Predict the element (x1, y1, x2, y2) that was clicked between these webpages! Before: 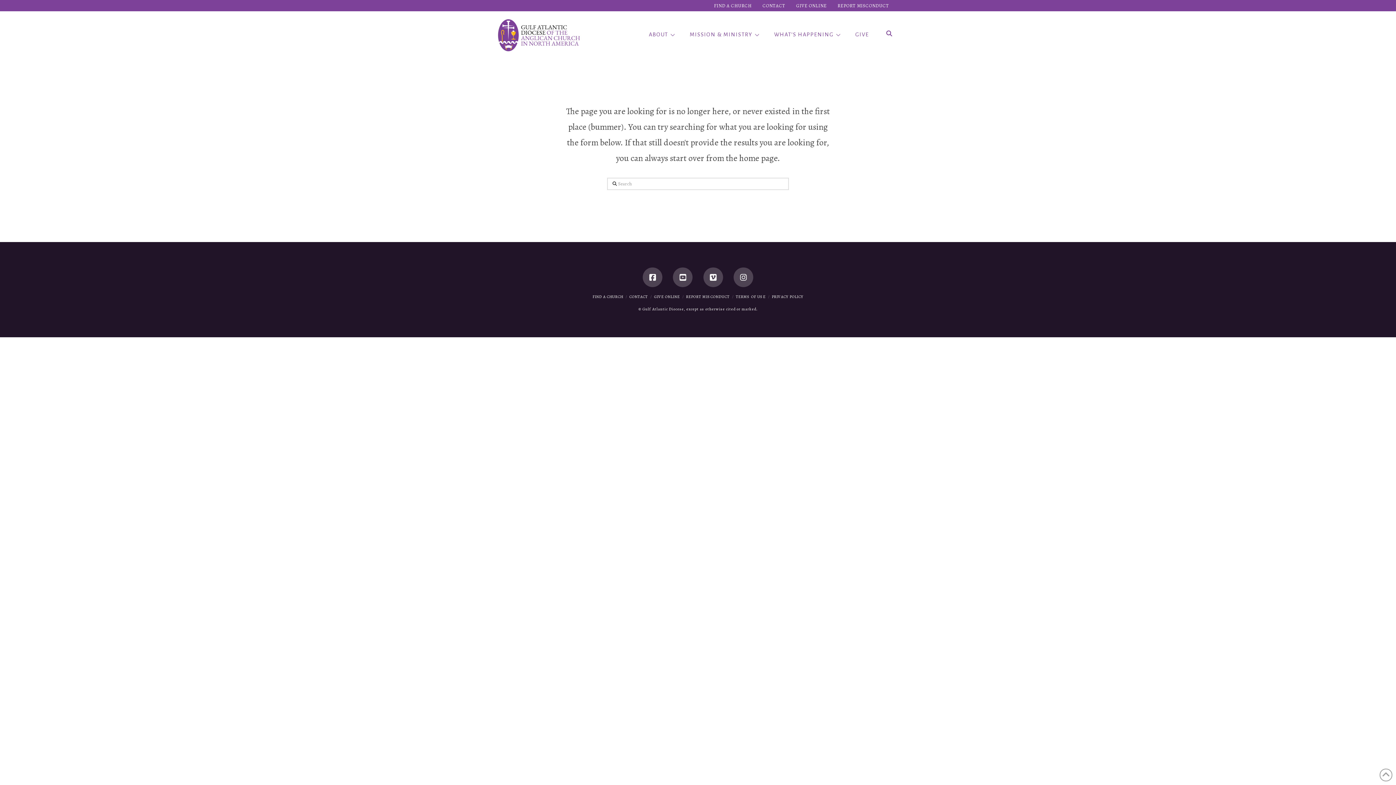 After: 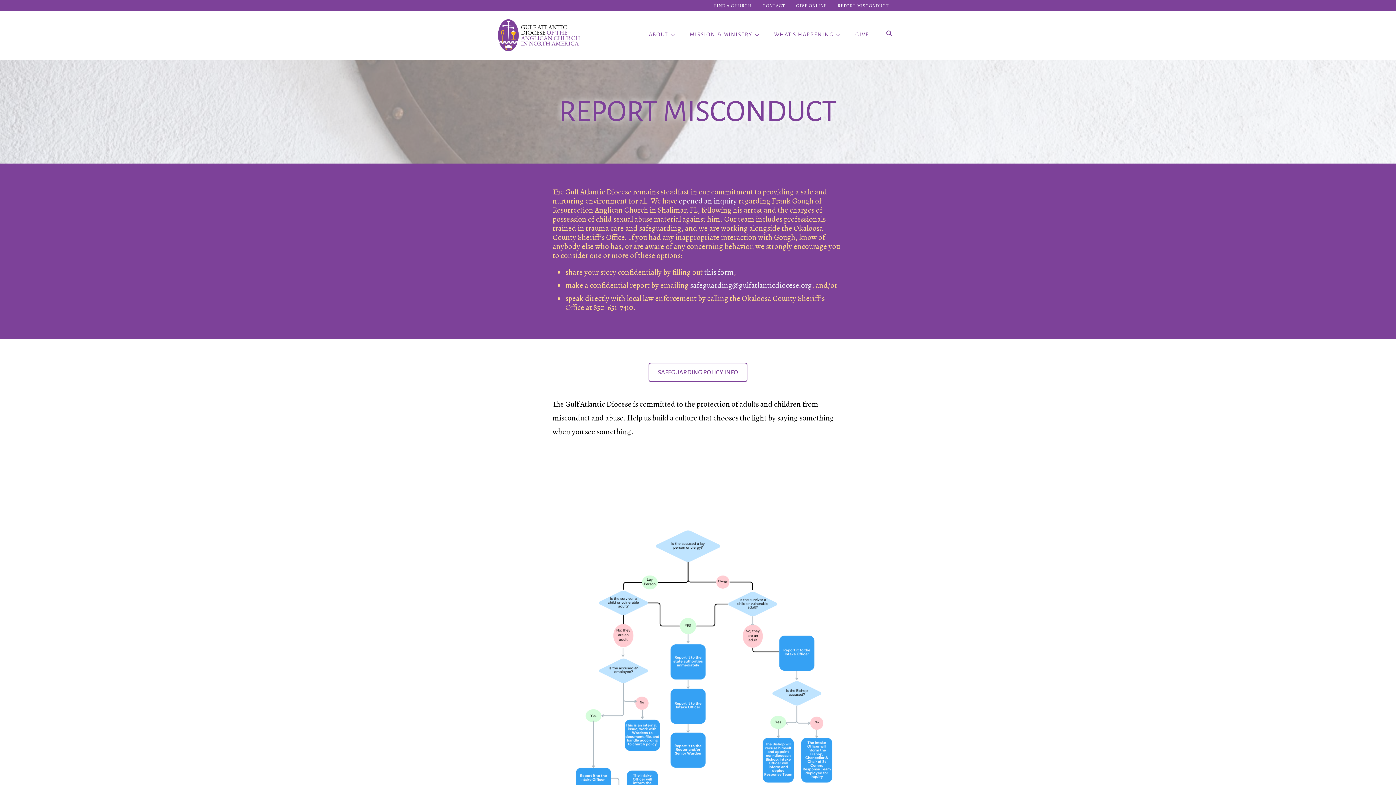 Action: label: REPORT MISCONDUCT bbox: (686, 294, 729, 299)